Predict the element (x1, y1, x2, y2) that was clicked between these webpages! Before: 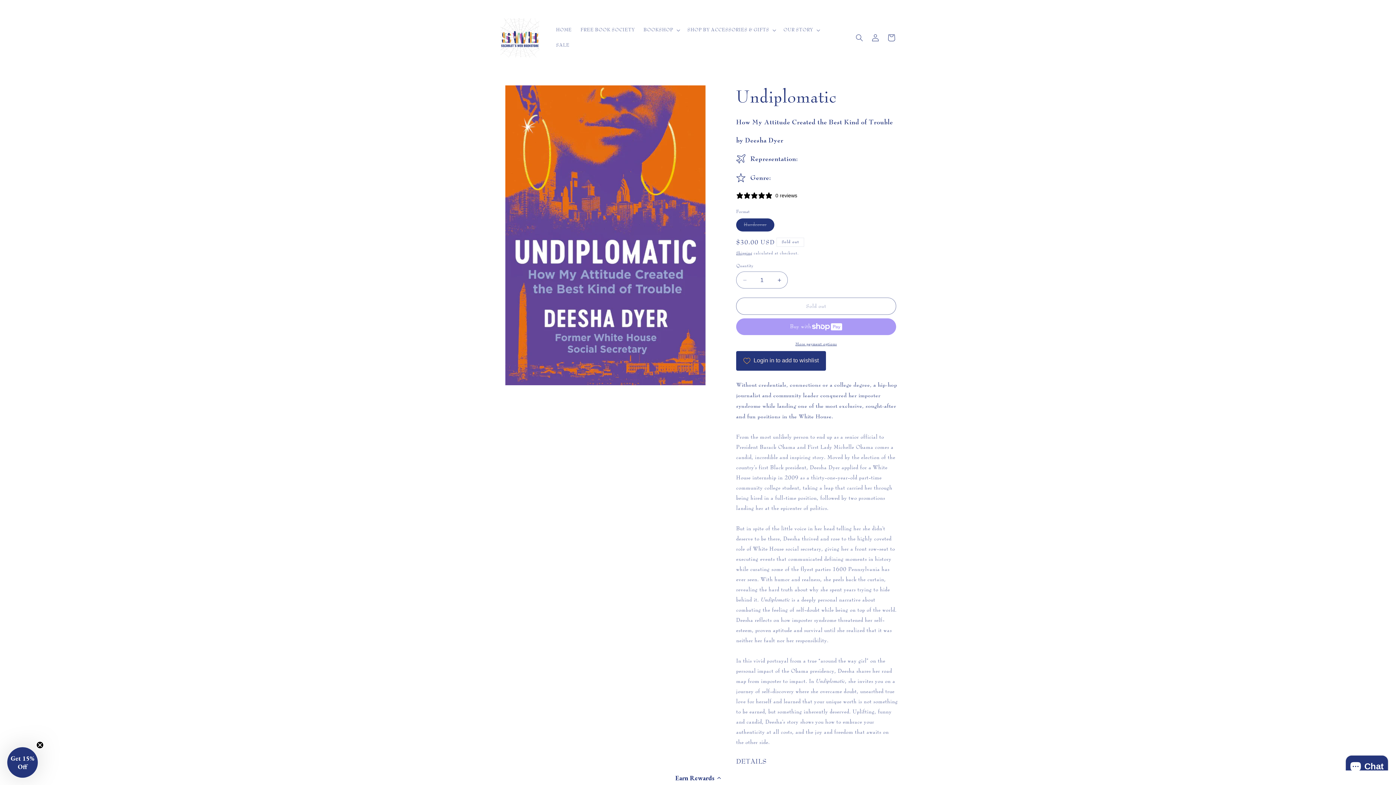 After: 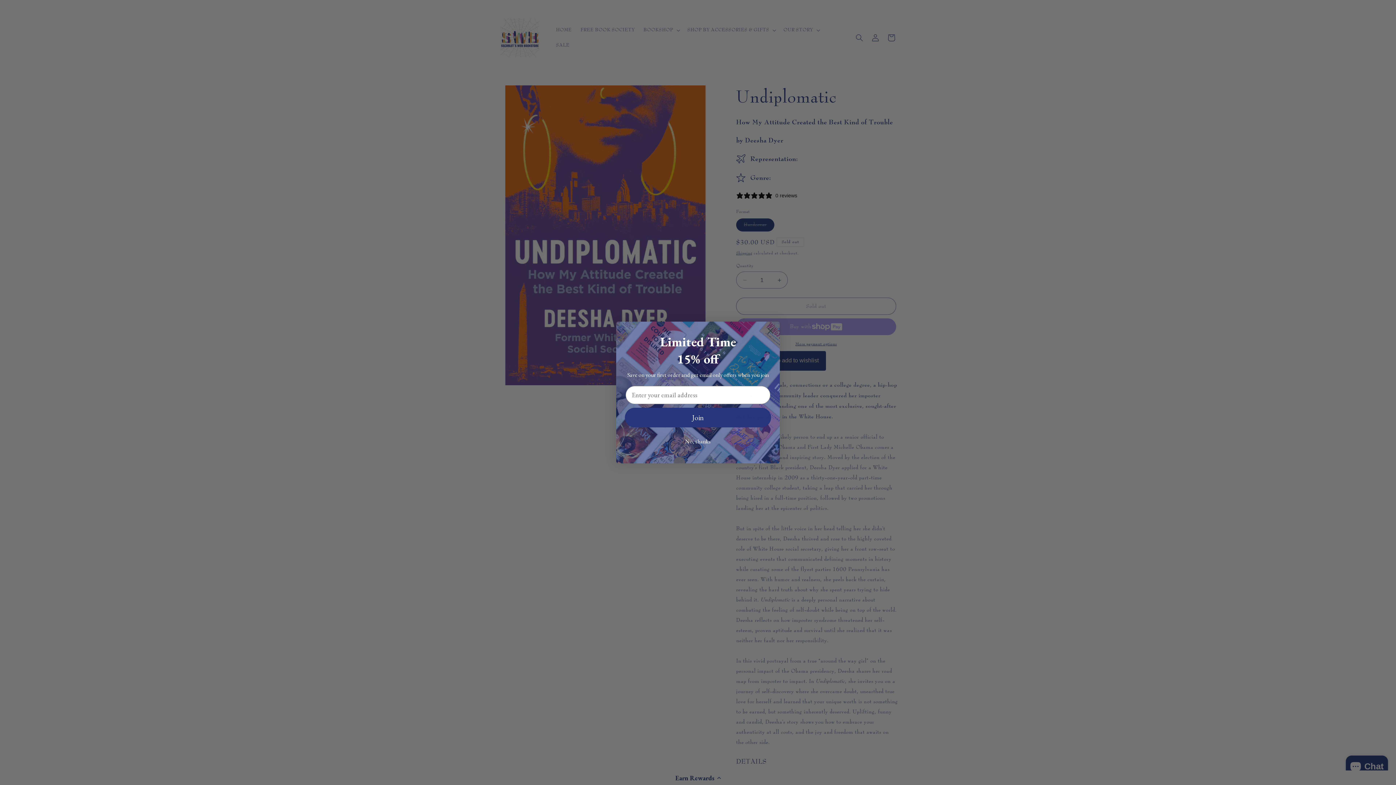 Action: bbox: (683, 22, 779, 37) label: SHOP BY ACCESSORIES & GIFTS